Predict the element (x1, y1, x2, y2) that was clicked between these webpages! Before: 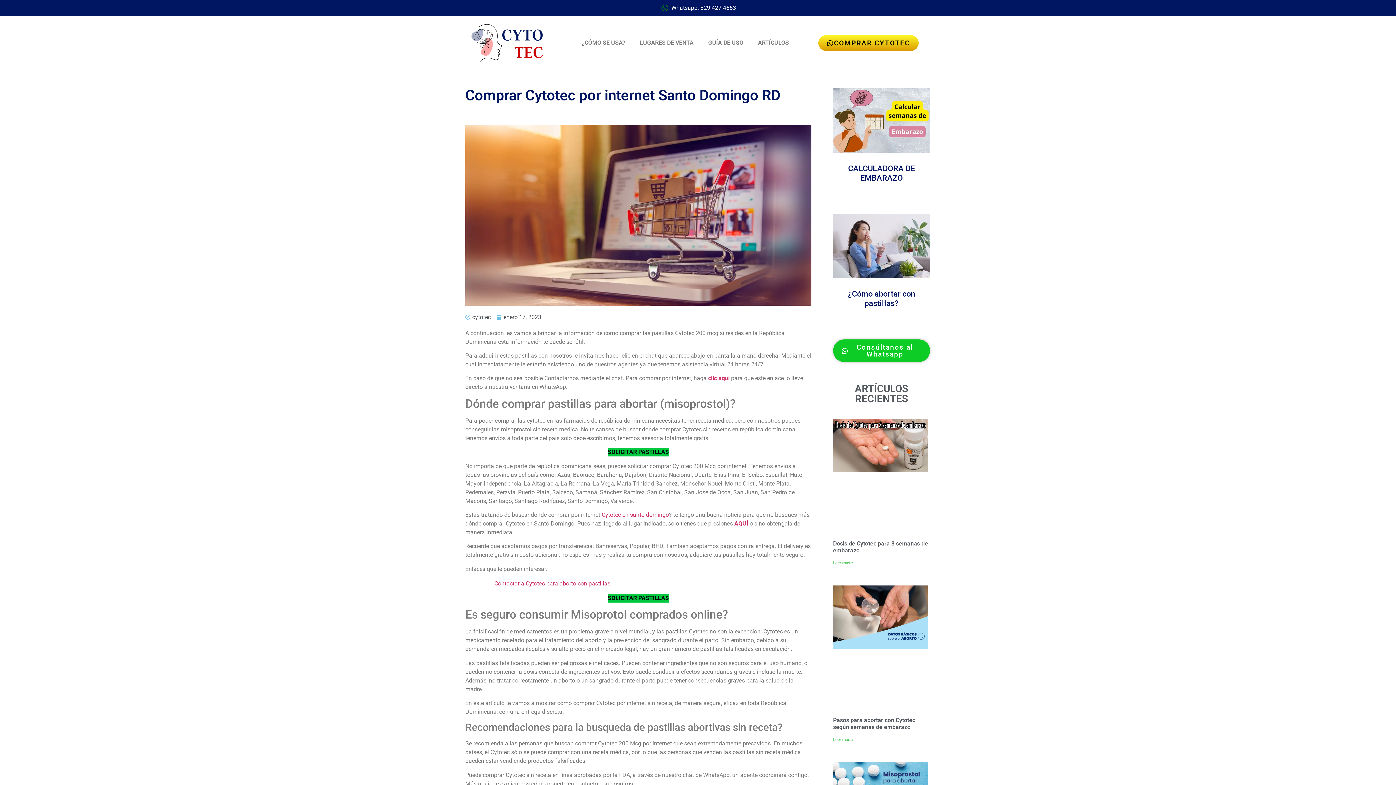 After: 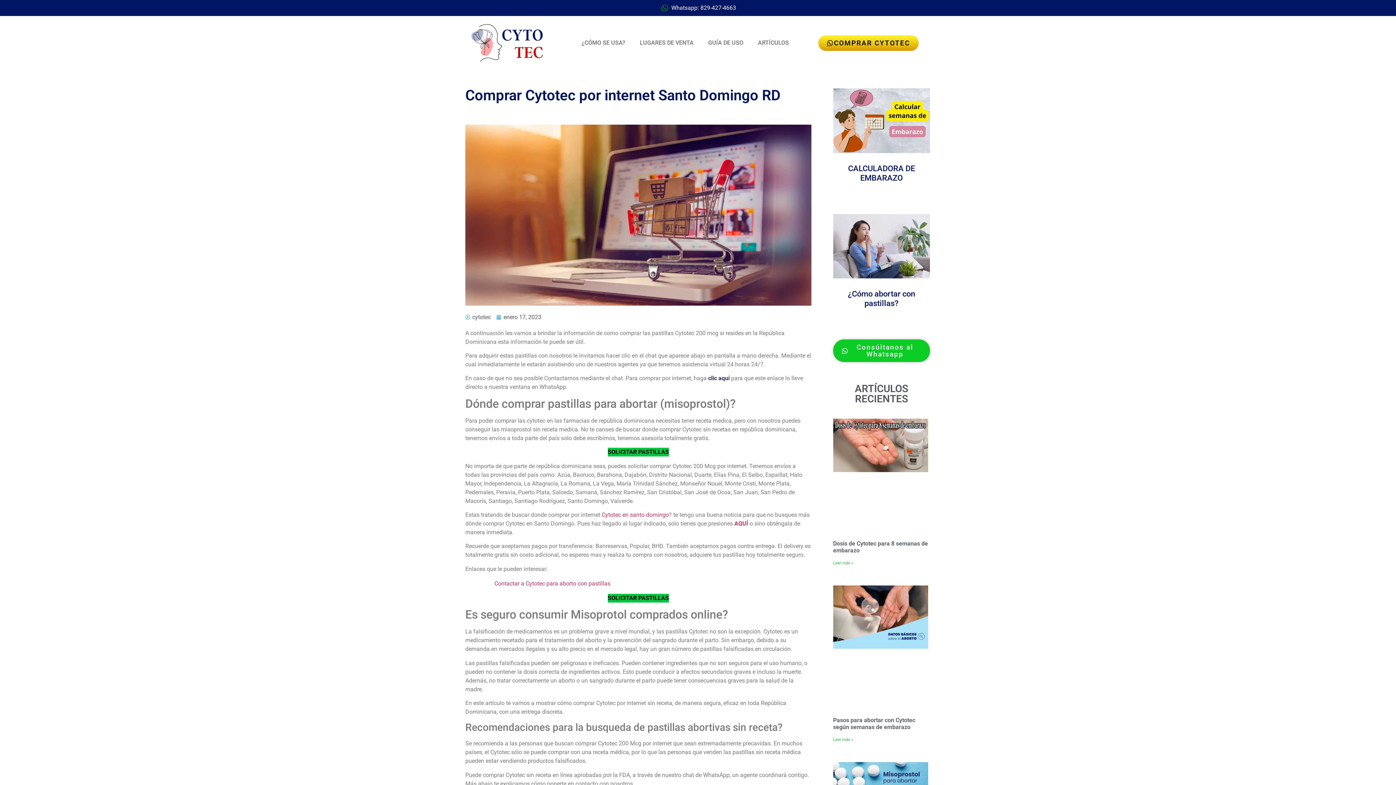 Action: label: clic aquí bbox: (708, 375, 729, 381)